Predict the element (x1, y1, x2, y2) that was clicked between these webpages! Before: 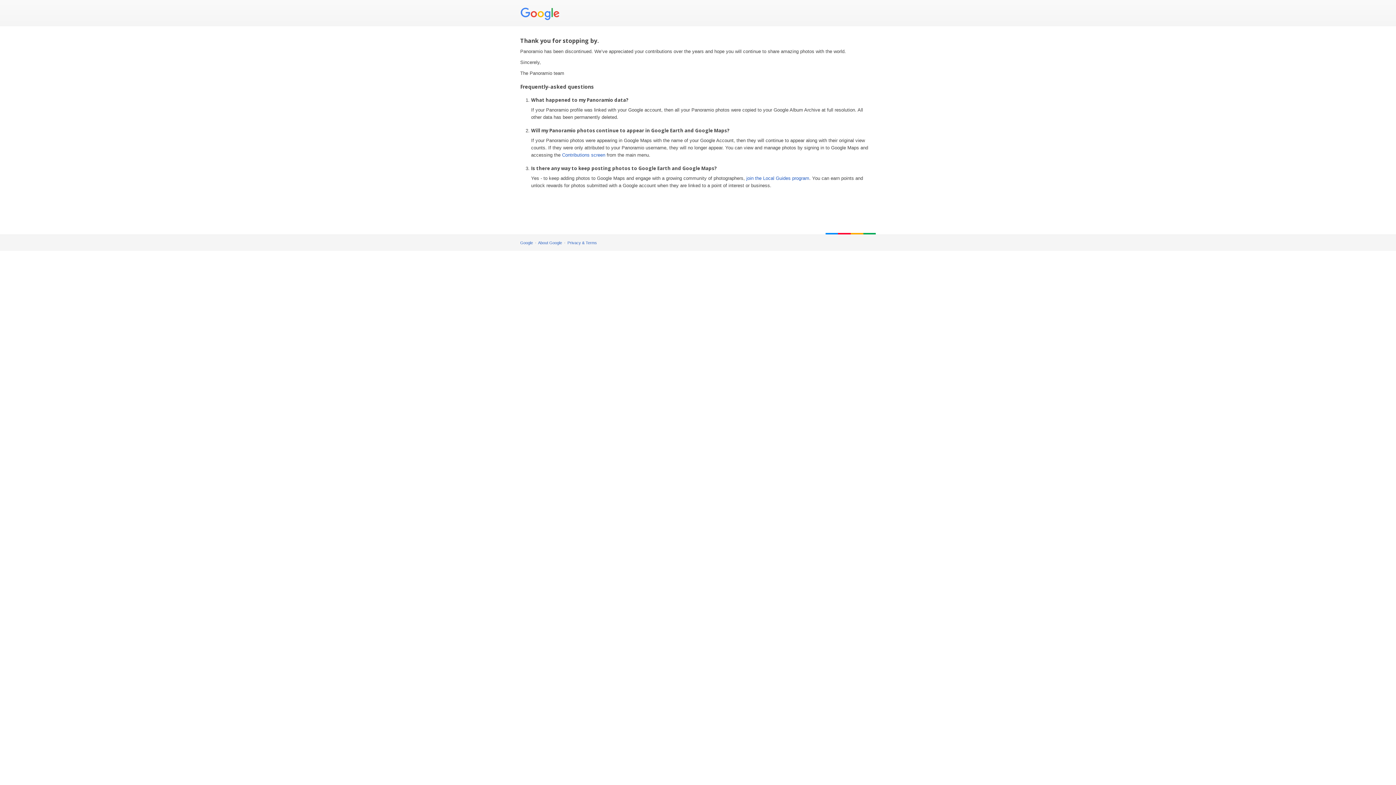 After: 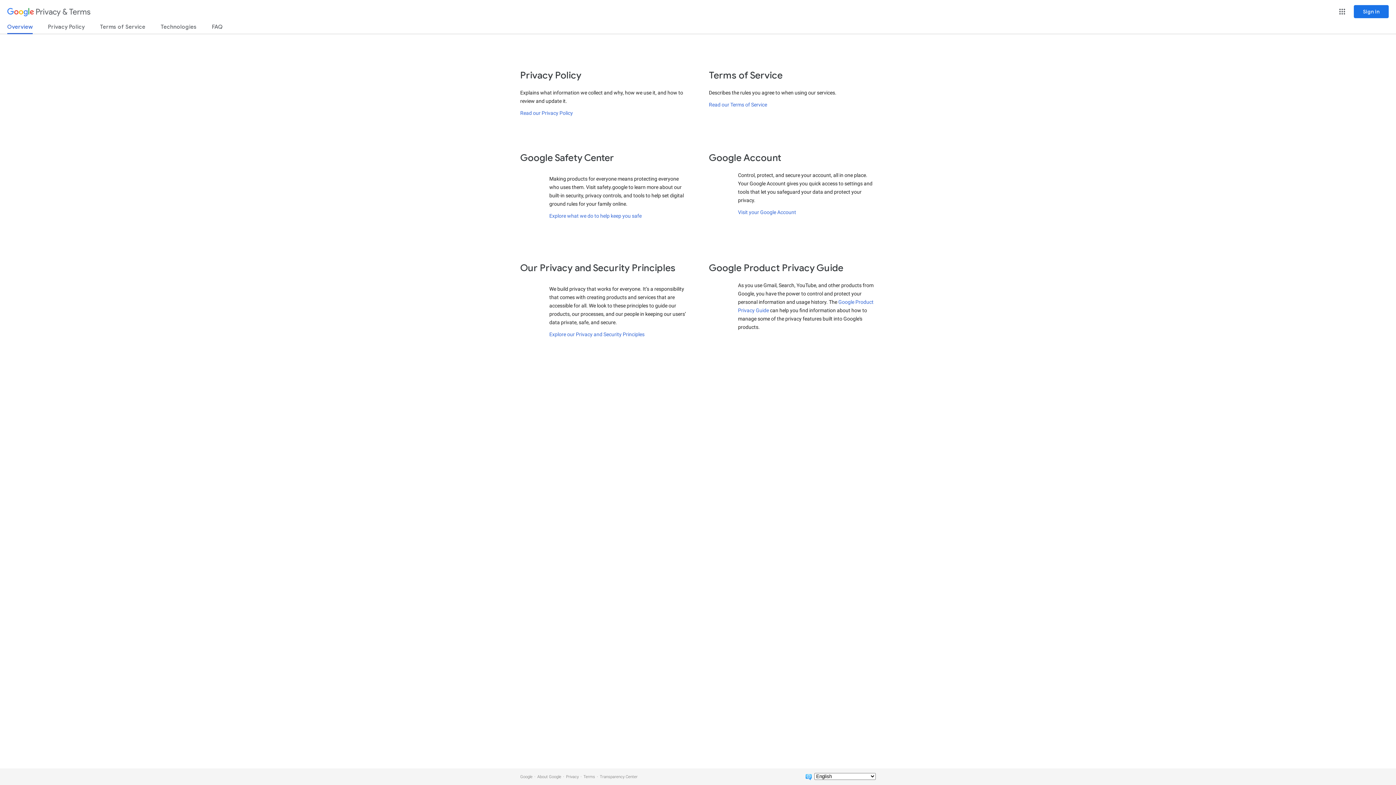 Action: label: Privacy & Terms bbox: (567, 240, 597, 245)